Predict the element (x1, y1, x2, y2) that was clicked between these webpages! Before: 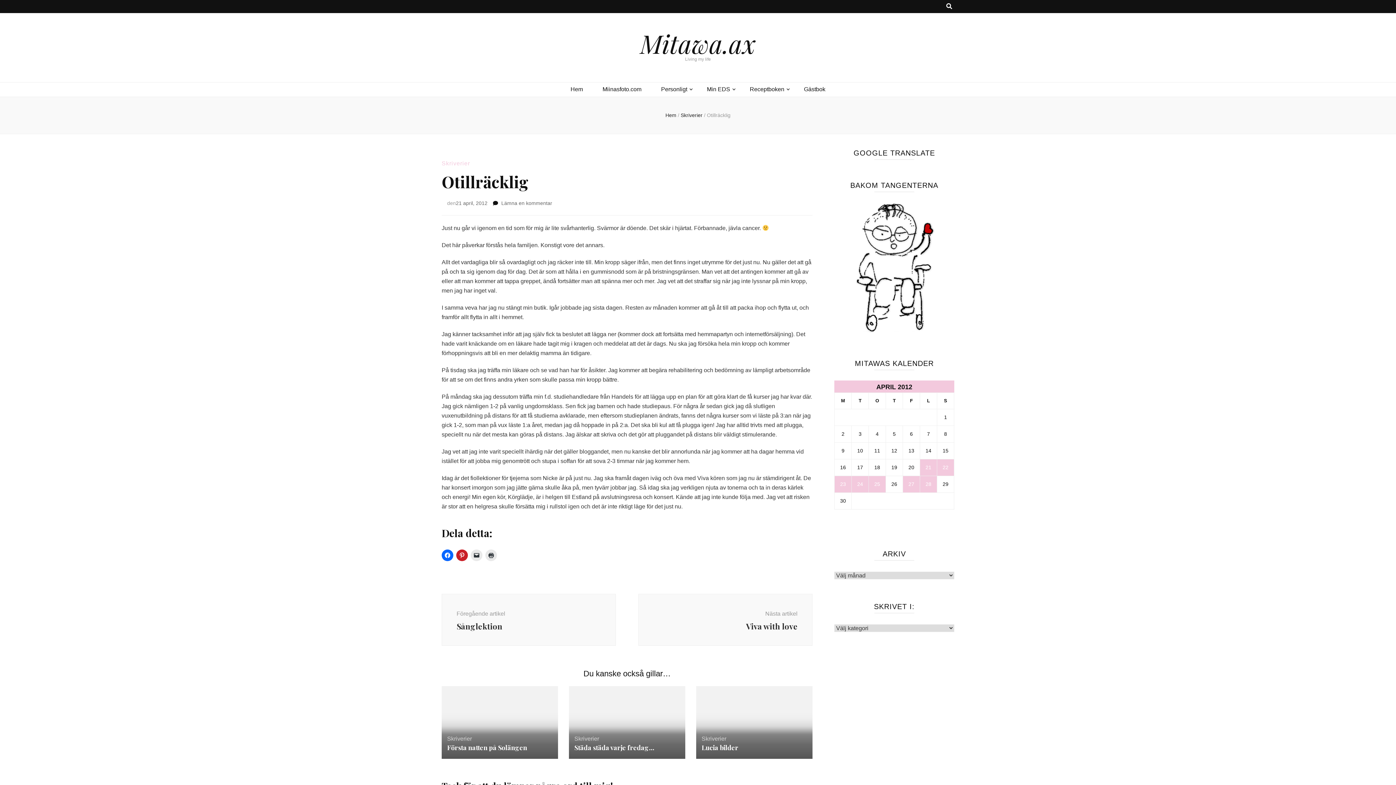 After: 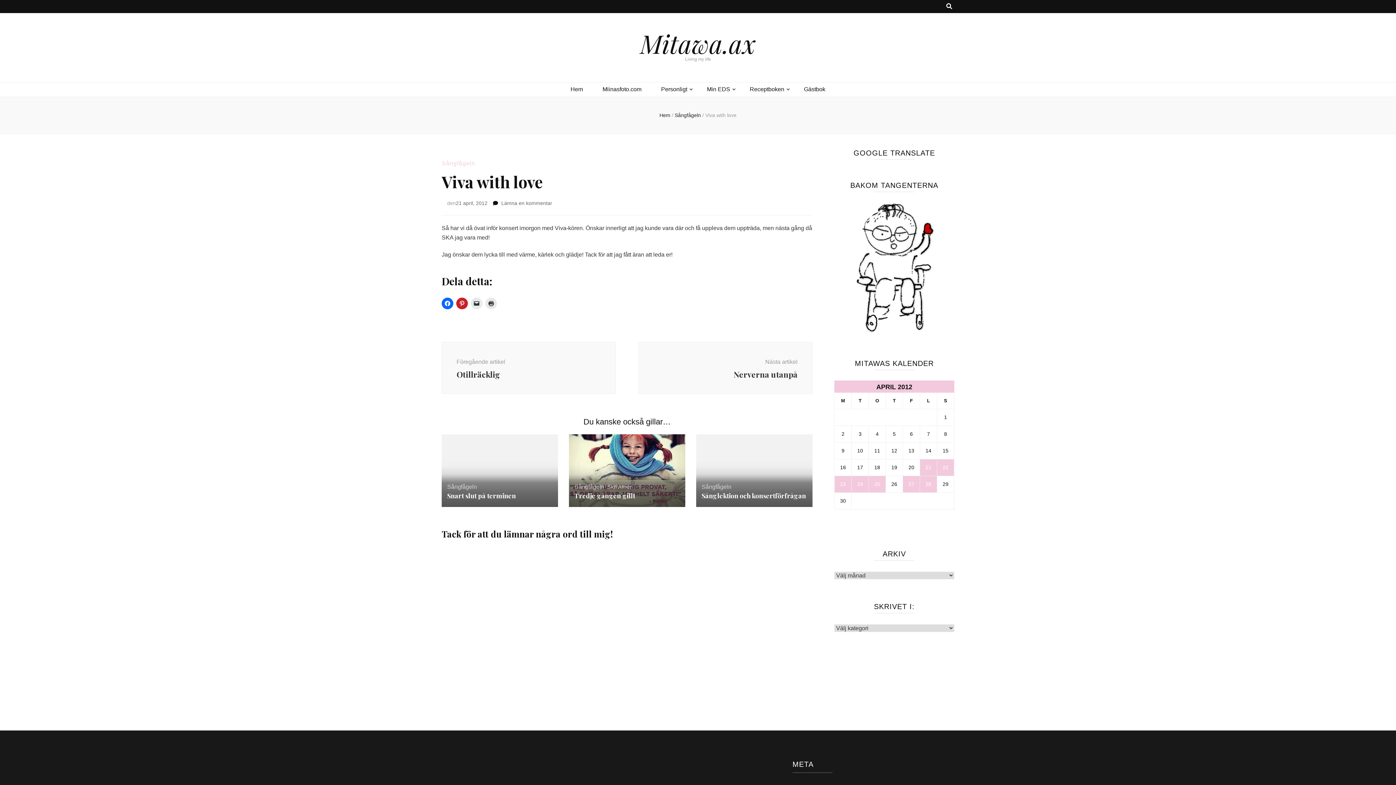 Action: label: Nästa artikel
Viva with love bbox: (638, 594, 812, 646)